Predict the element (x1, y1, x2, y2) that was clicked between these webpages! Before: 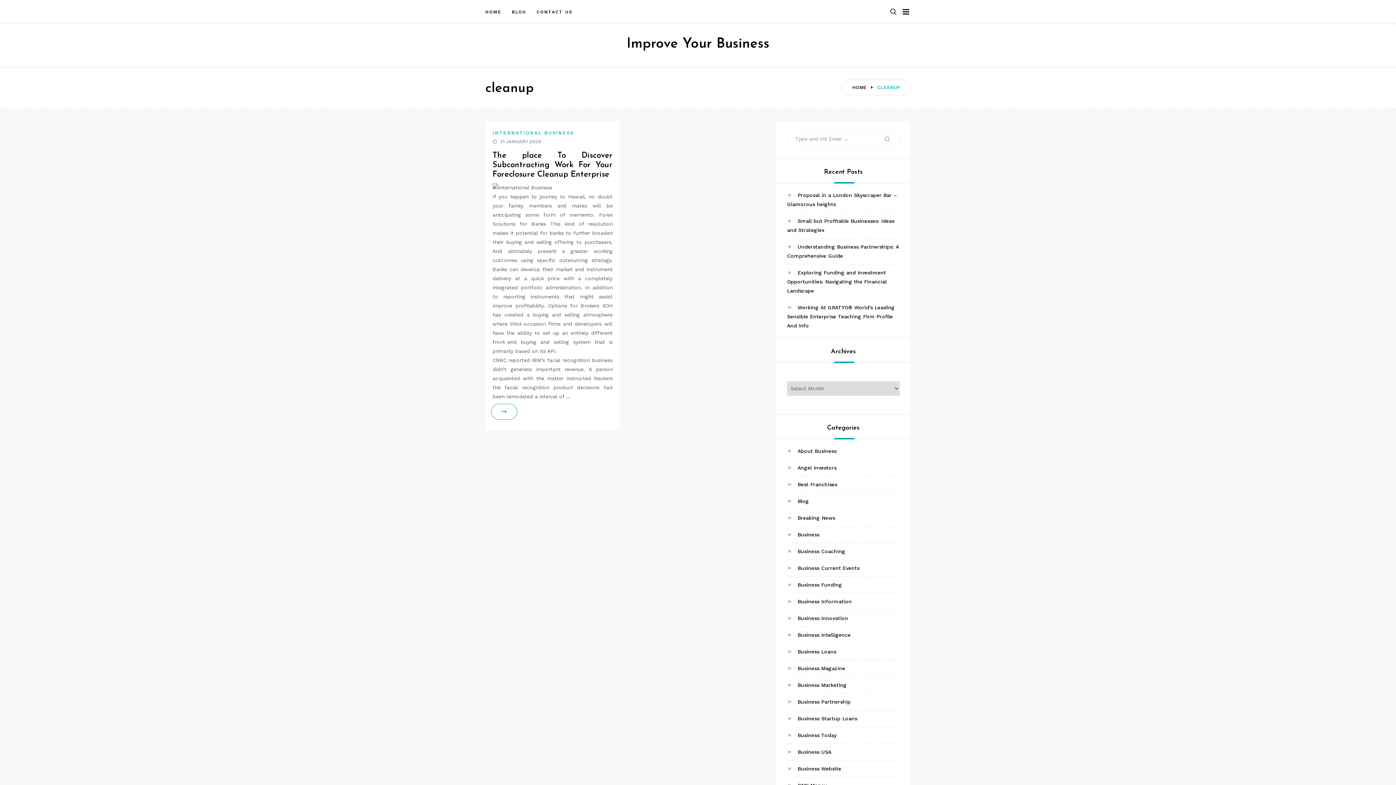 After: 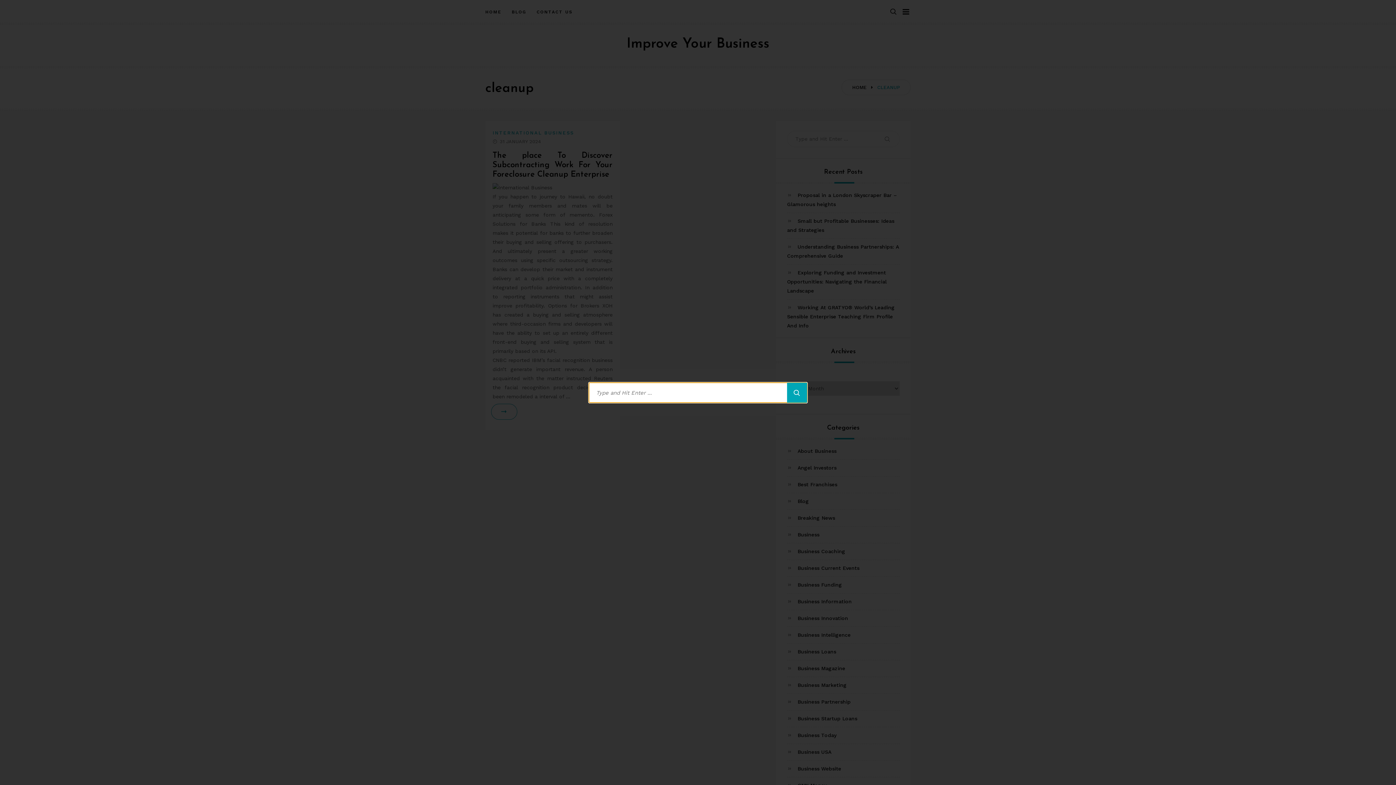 Action: bbox: (890, 7, 896, 16)